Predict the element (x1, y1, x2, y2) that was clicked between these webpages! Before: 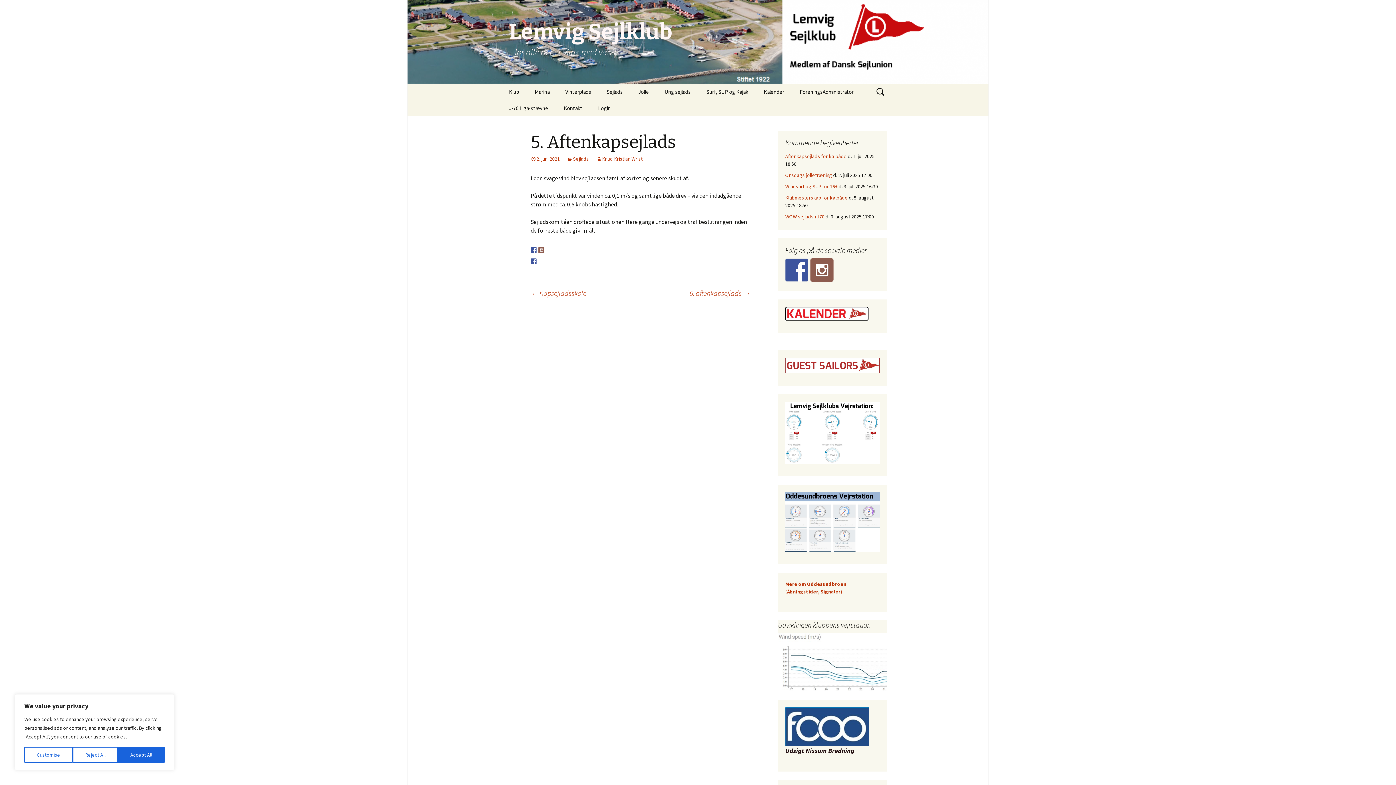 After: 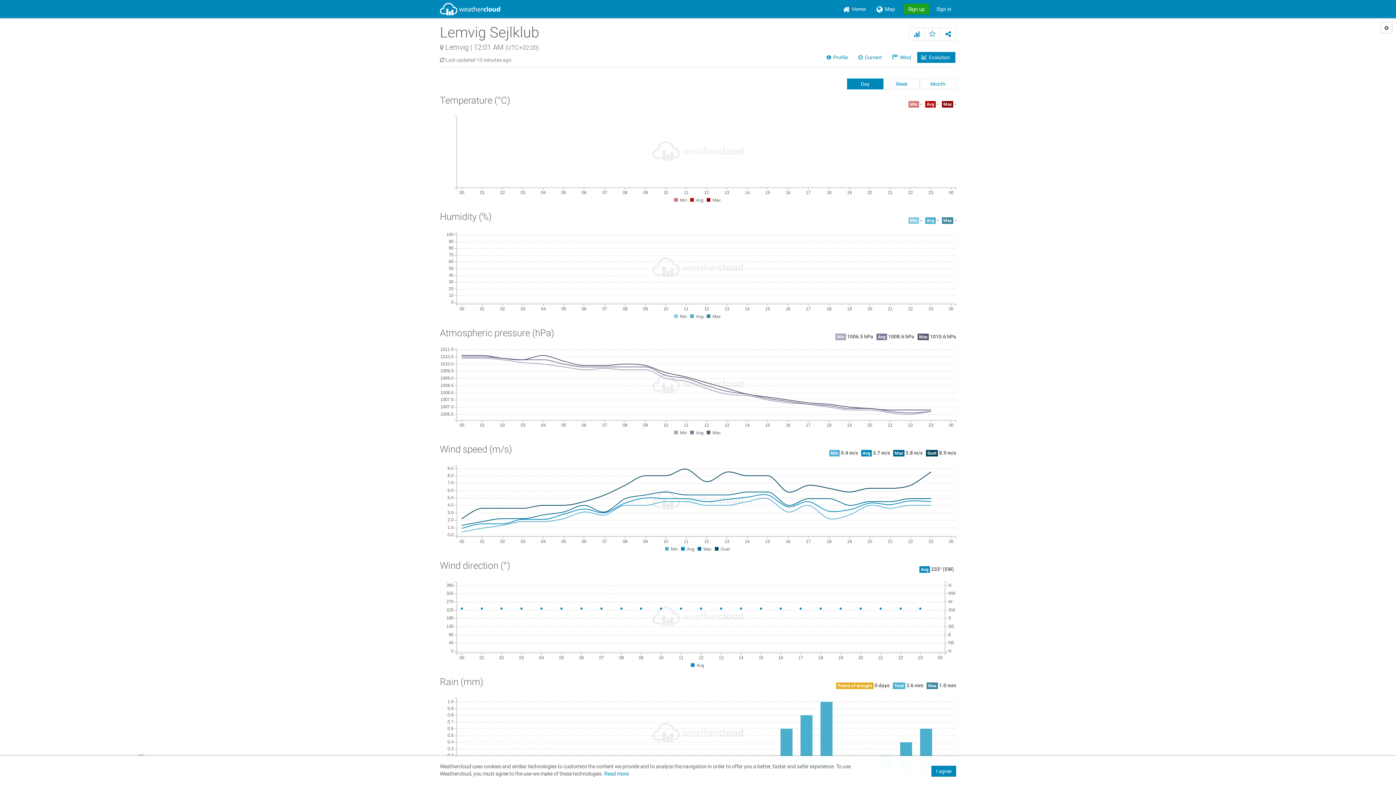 Action: bbox: (778, 658, 887, 665)